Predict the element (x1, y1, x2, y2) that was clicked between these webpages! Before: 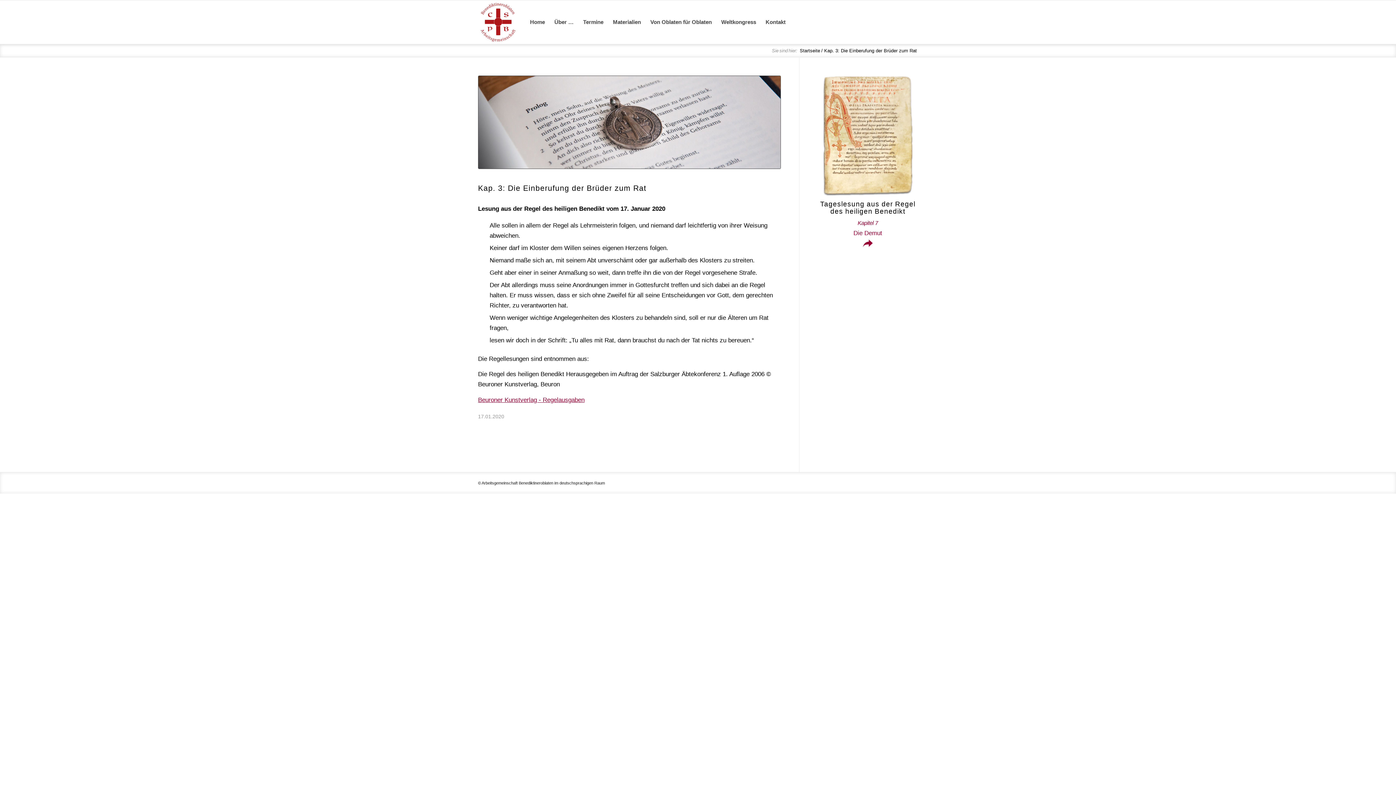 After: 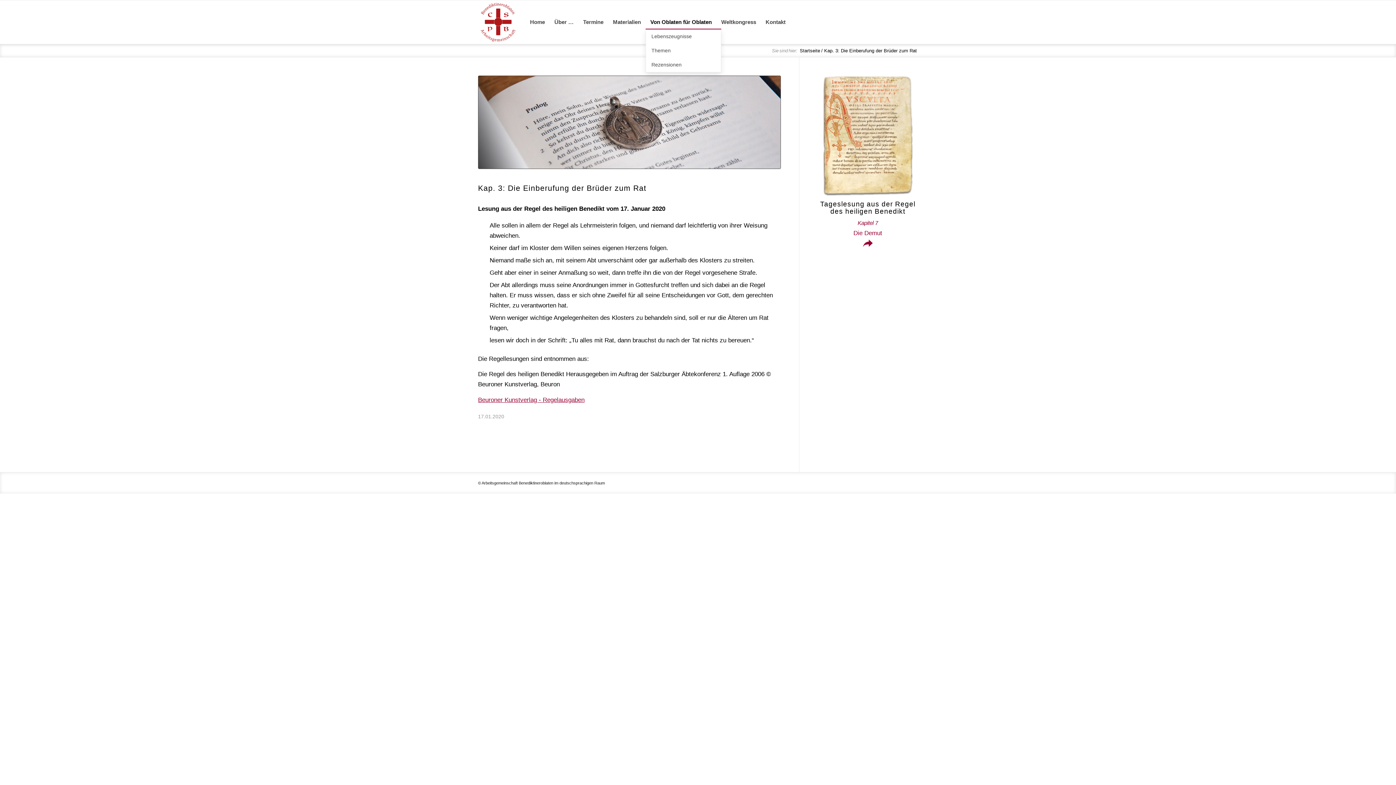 Action: bbox: (645, 0, 716, 44) label: Von Oblaten für Oblaten